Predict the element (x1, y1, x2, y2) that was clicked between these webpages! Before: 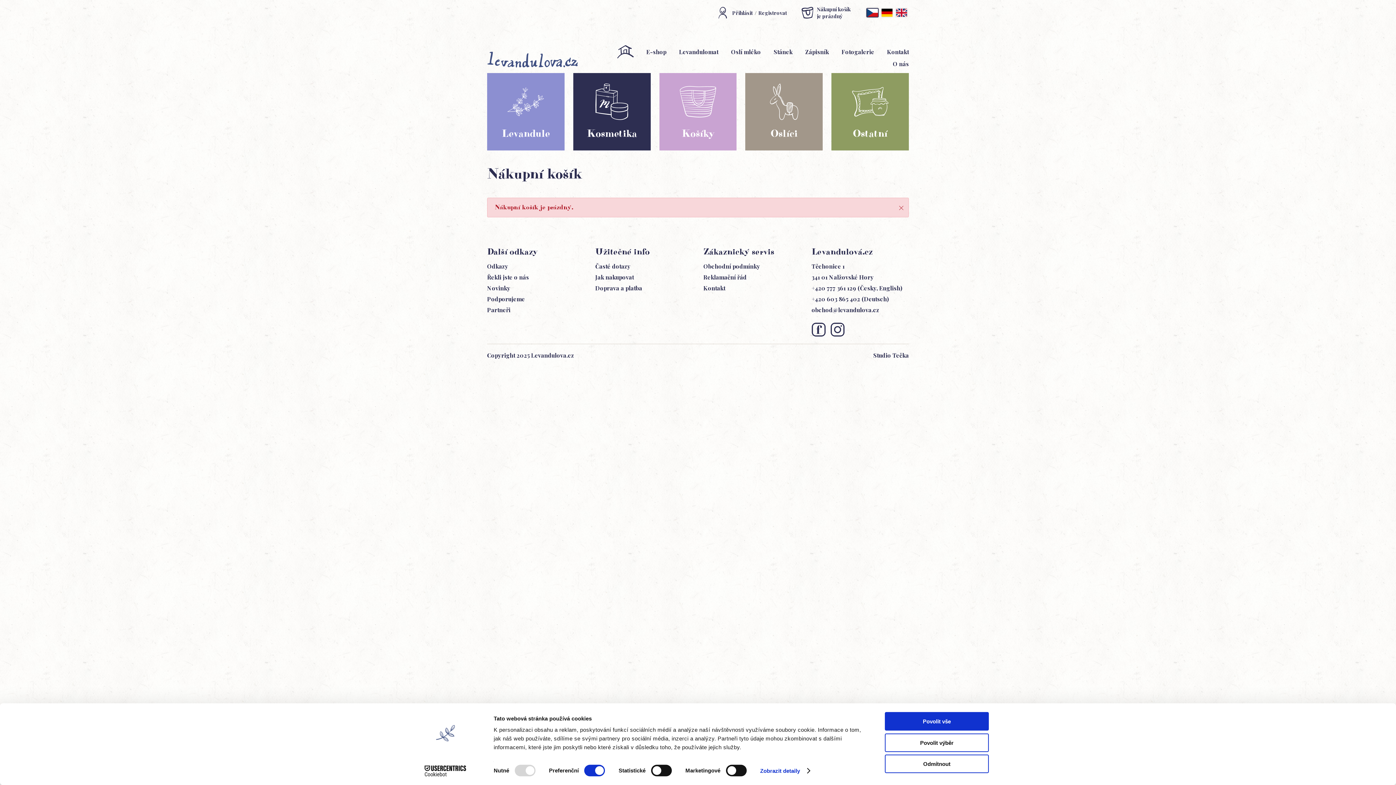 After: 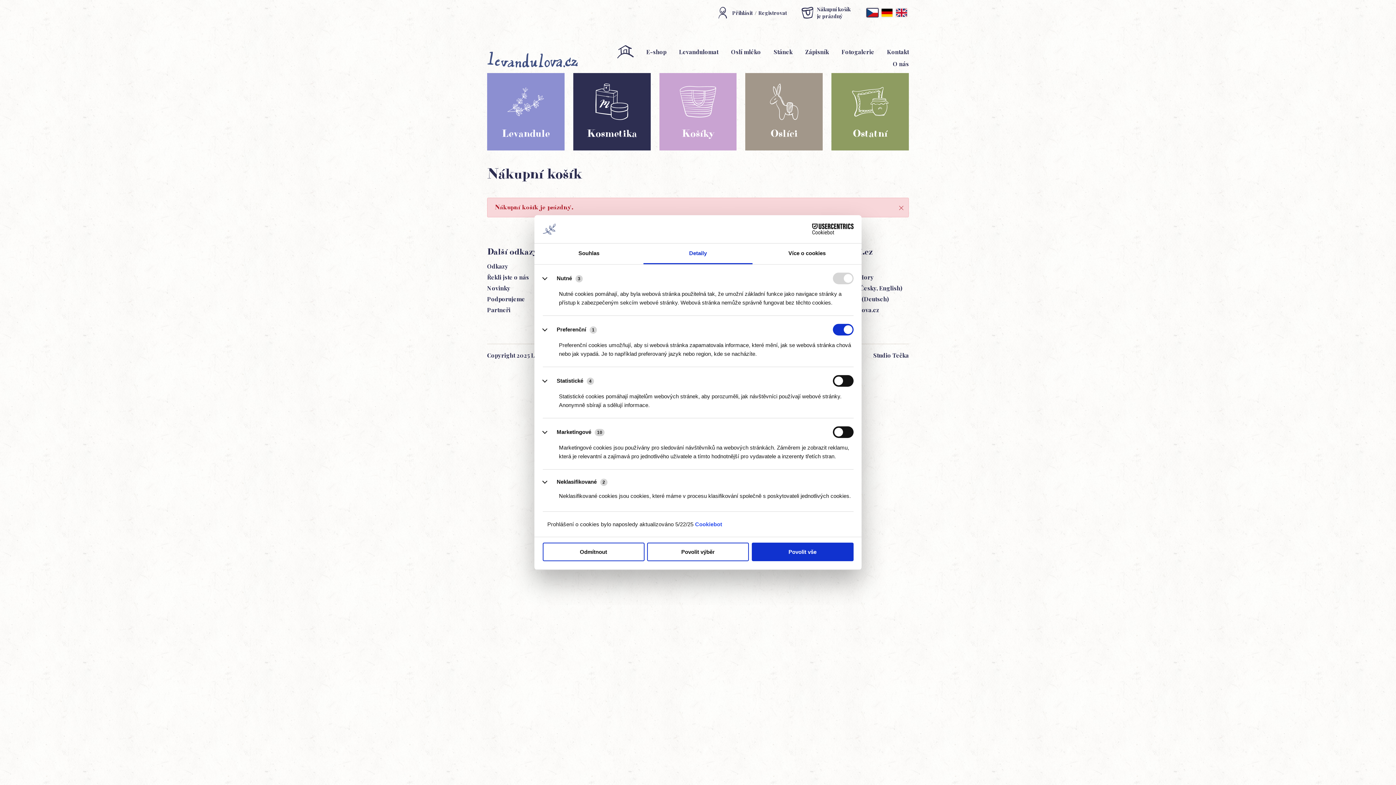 Action: label: Zobrazit detaily bbox: (760, 765, 809, 776)